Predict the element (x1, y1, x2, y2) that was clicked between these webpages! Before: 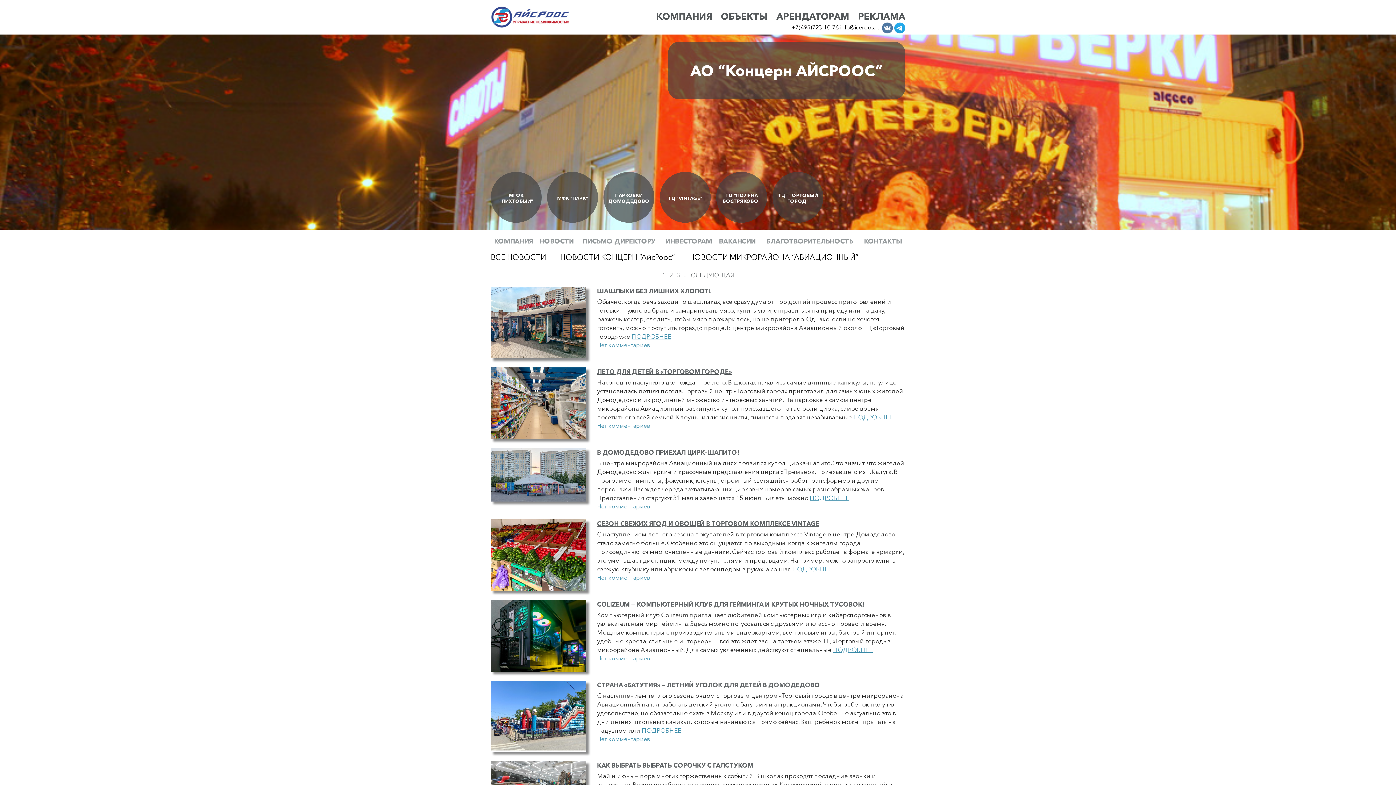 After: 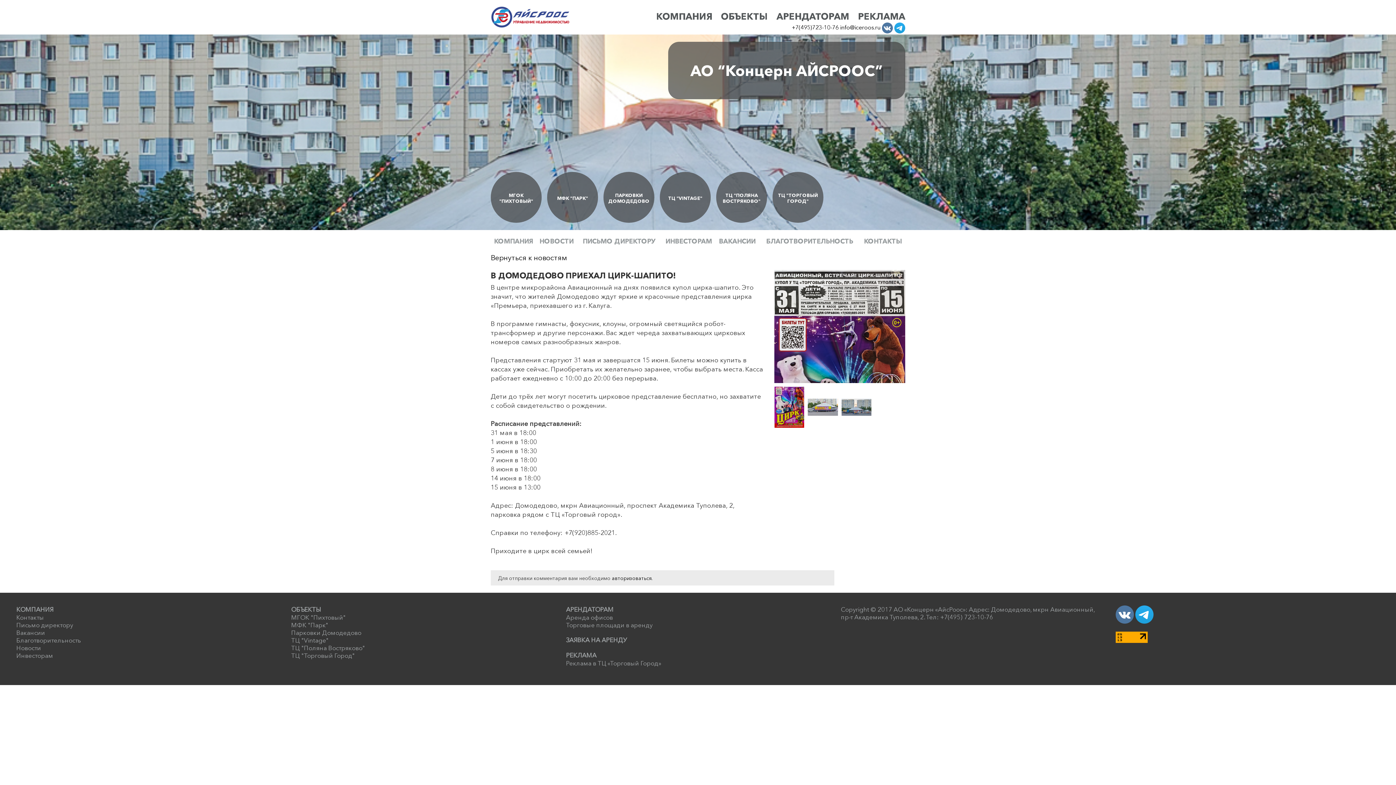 Action: bbox: (597, 448, 739, 456) label: В ДОМОДЕДОВО ПРИЕХАЛ ЦИРК-ШАПИТО!